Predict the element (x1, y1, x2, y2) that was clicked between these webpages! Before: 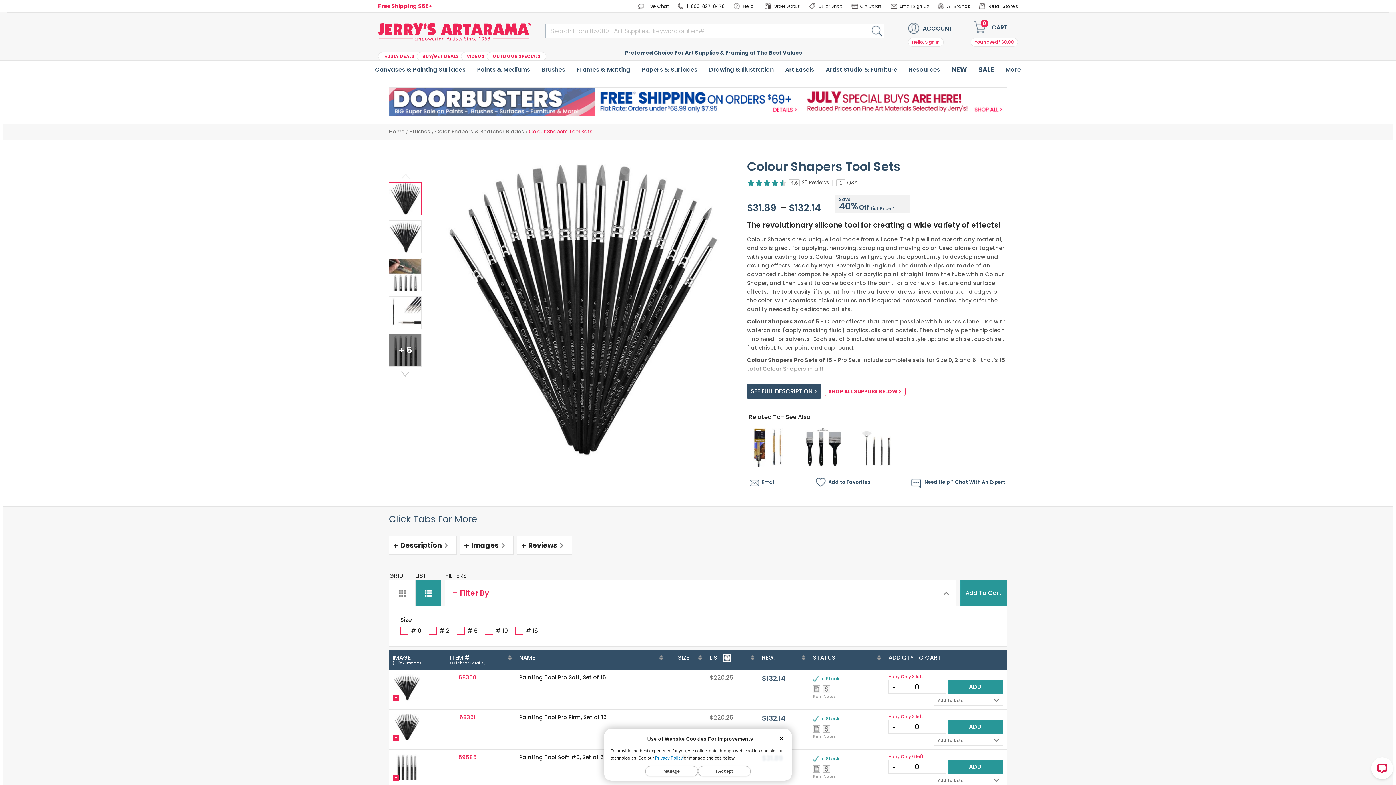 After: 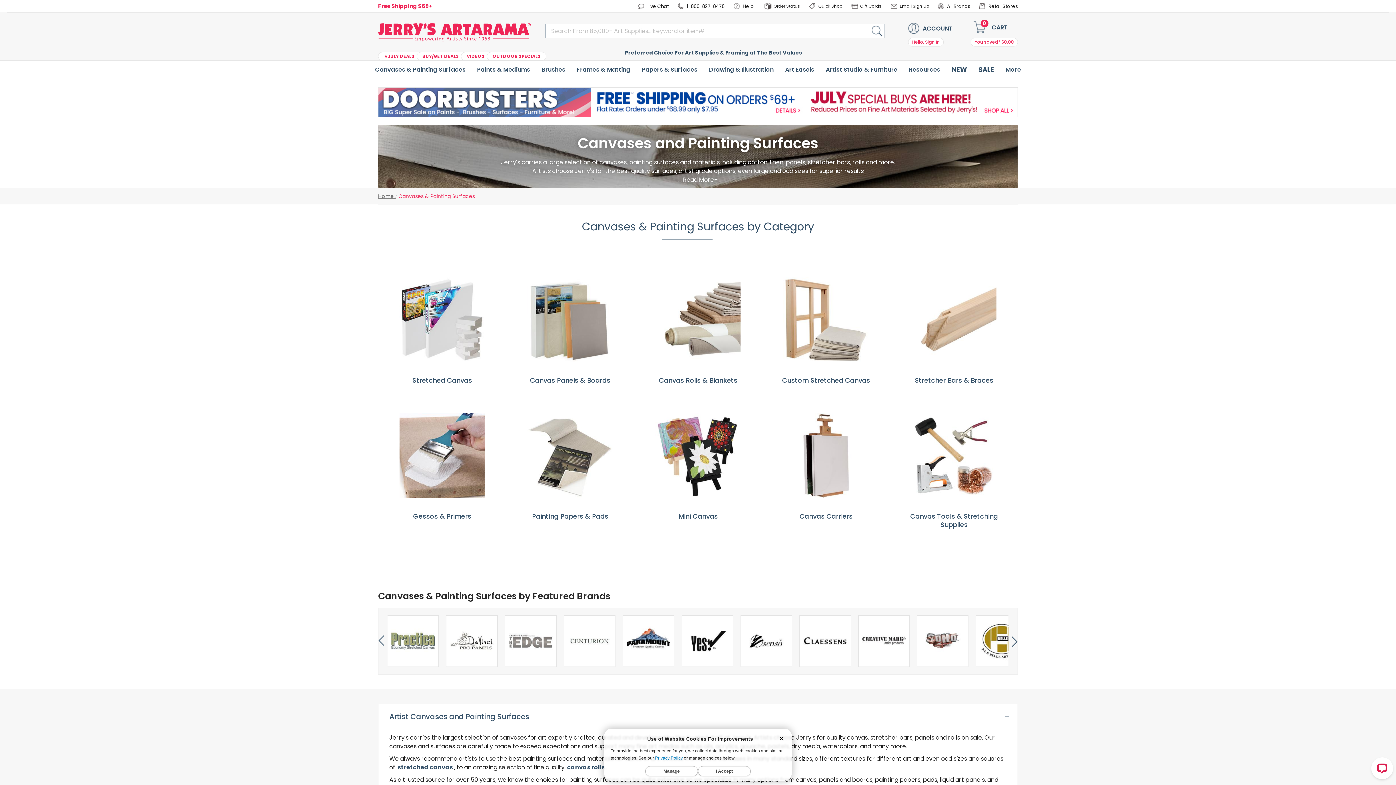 Action: label: Canvases & Painting Surfaces bbox: (371, 59, 469, 79)